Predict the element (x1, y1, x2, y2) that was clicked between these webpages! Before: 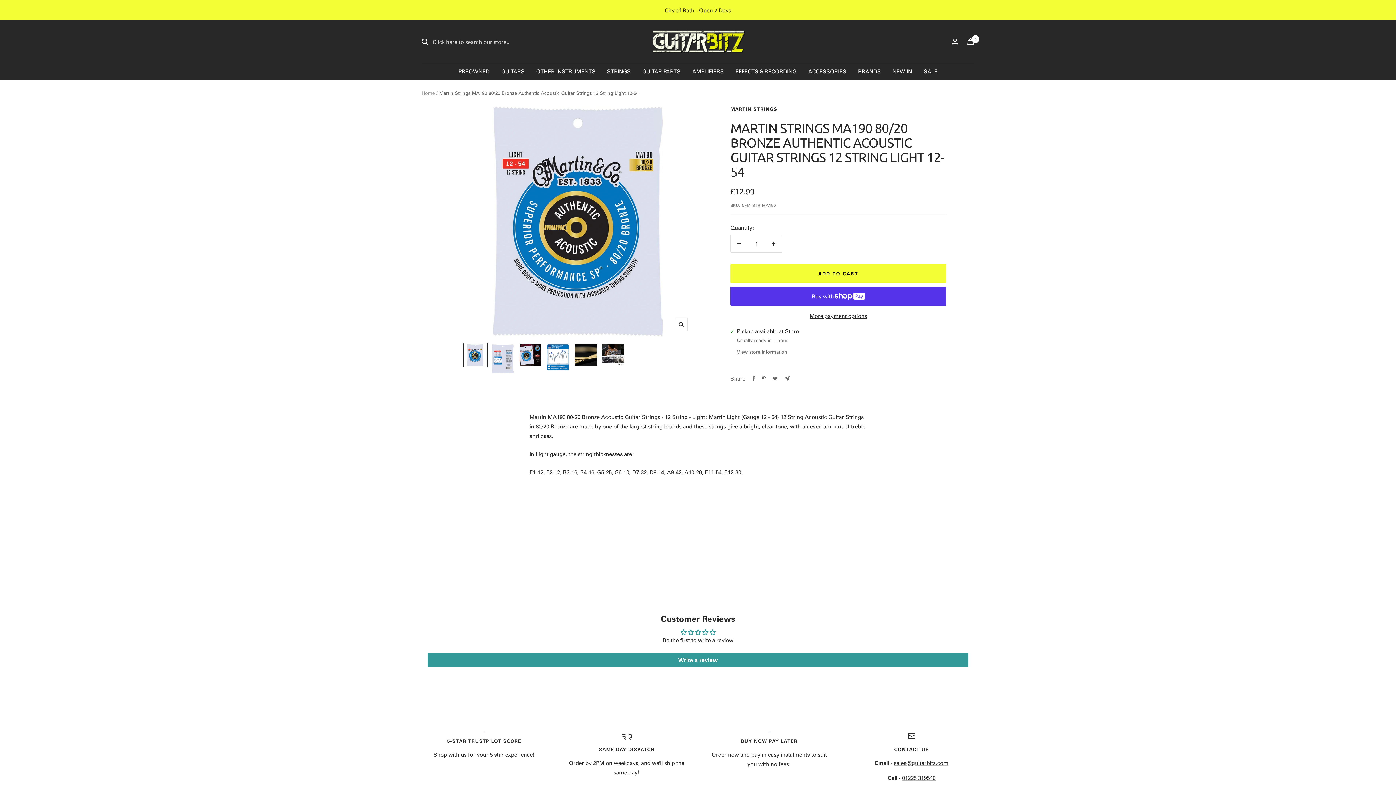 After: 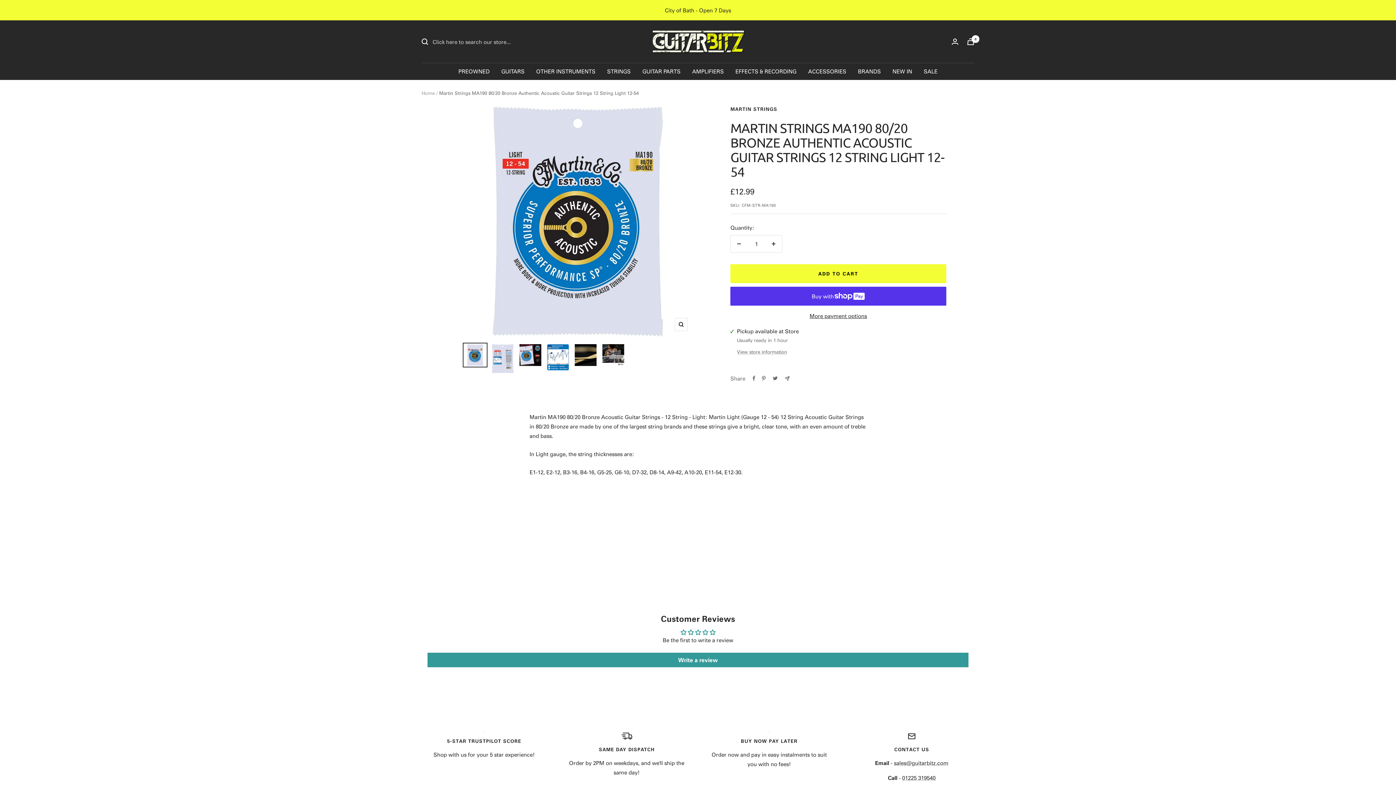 Action: bbox: (462, 342, 487, 367)